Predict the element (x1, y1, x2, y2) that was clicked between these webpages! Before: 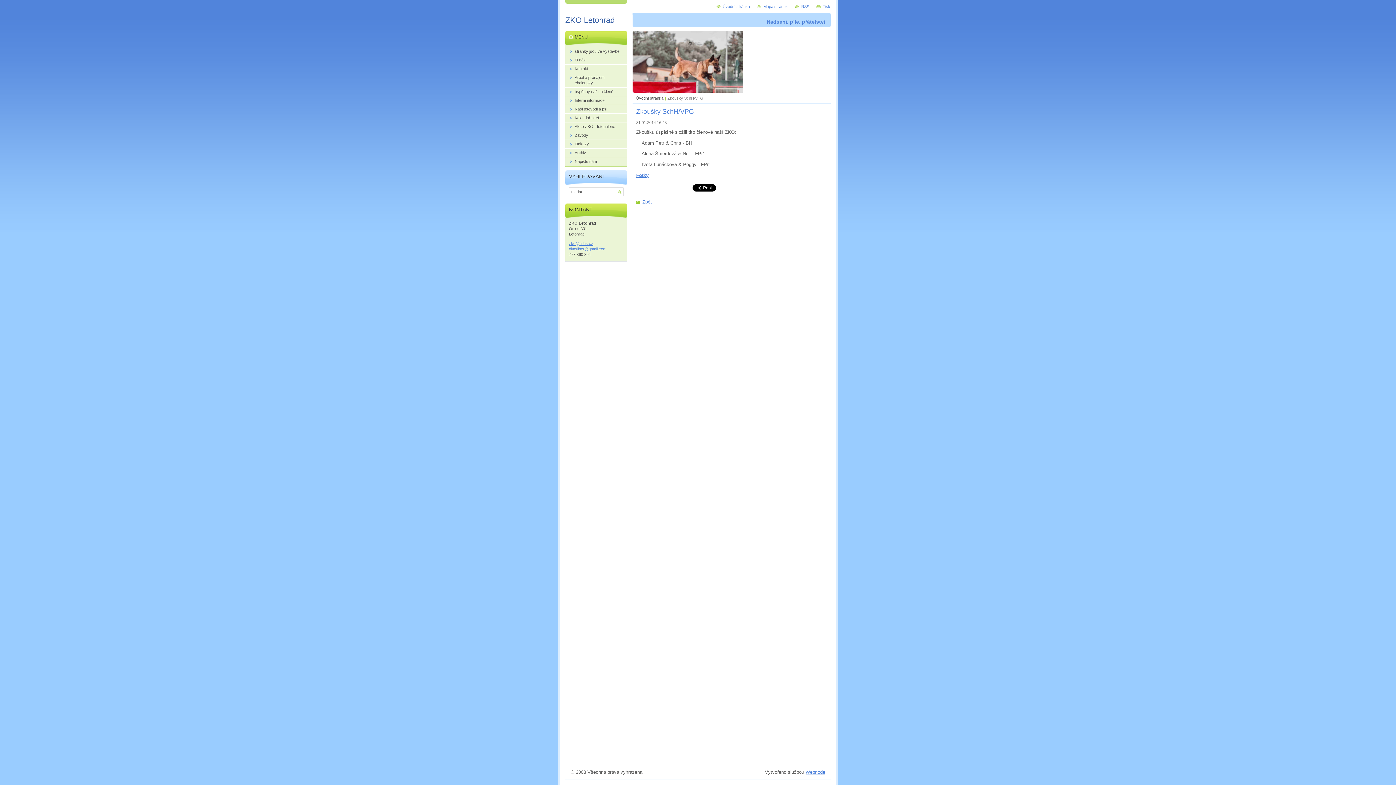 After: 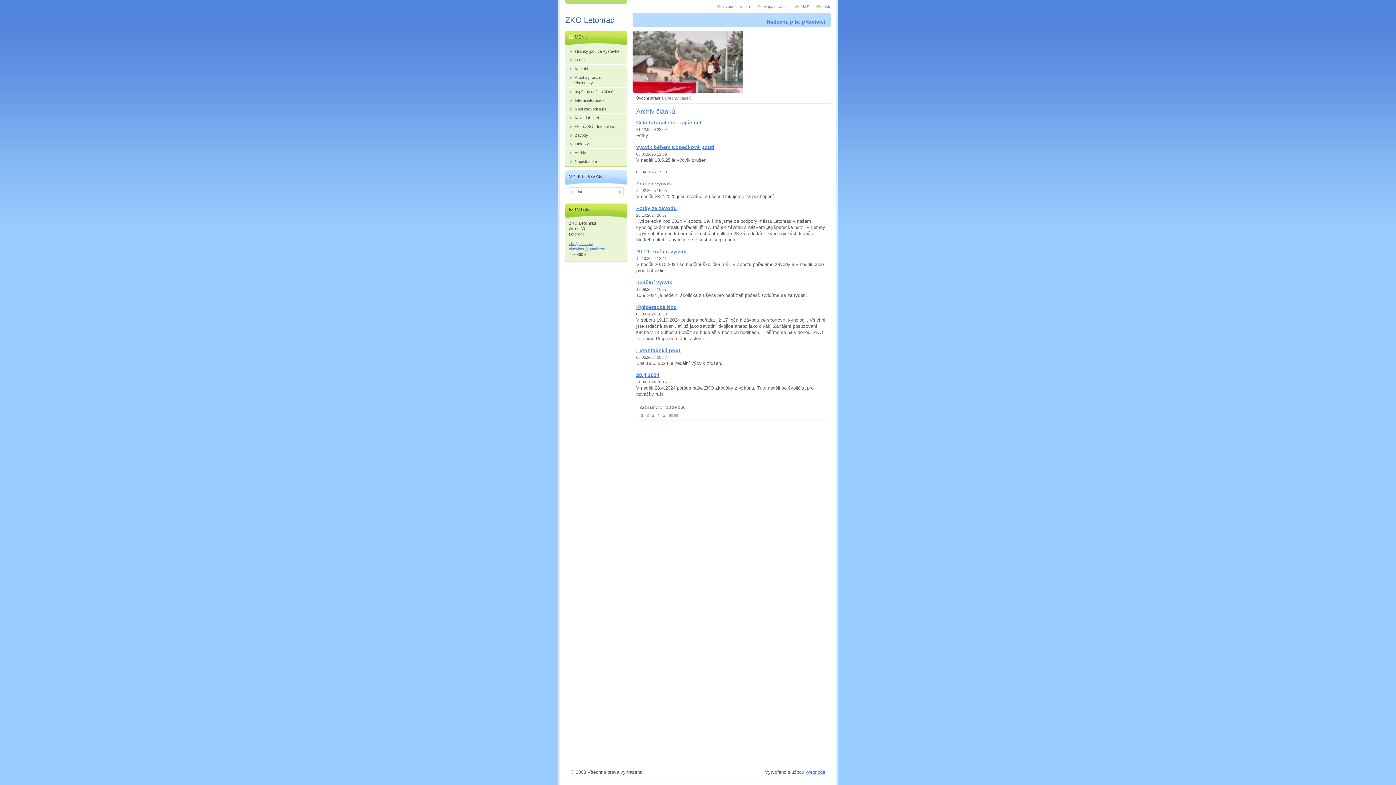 Action: label: Zpět bbox: (636, 199, 652, 204)